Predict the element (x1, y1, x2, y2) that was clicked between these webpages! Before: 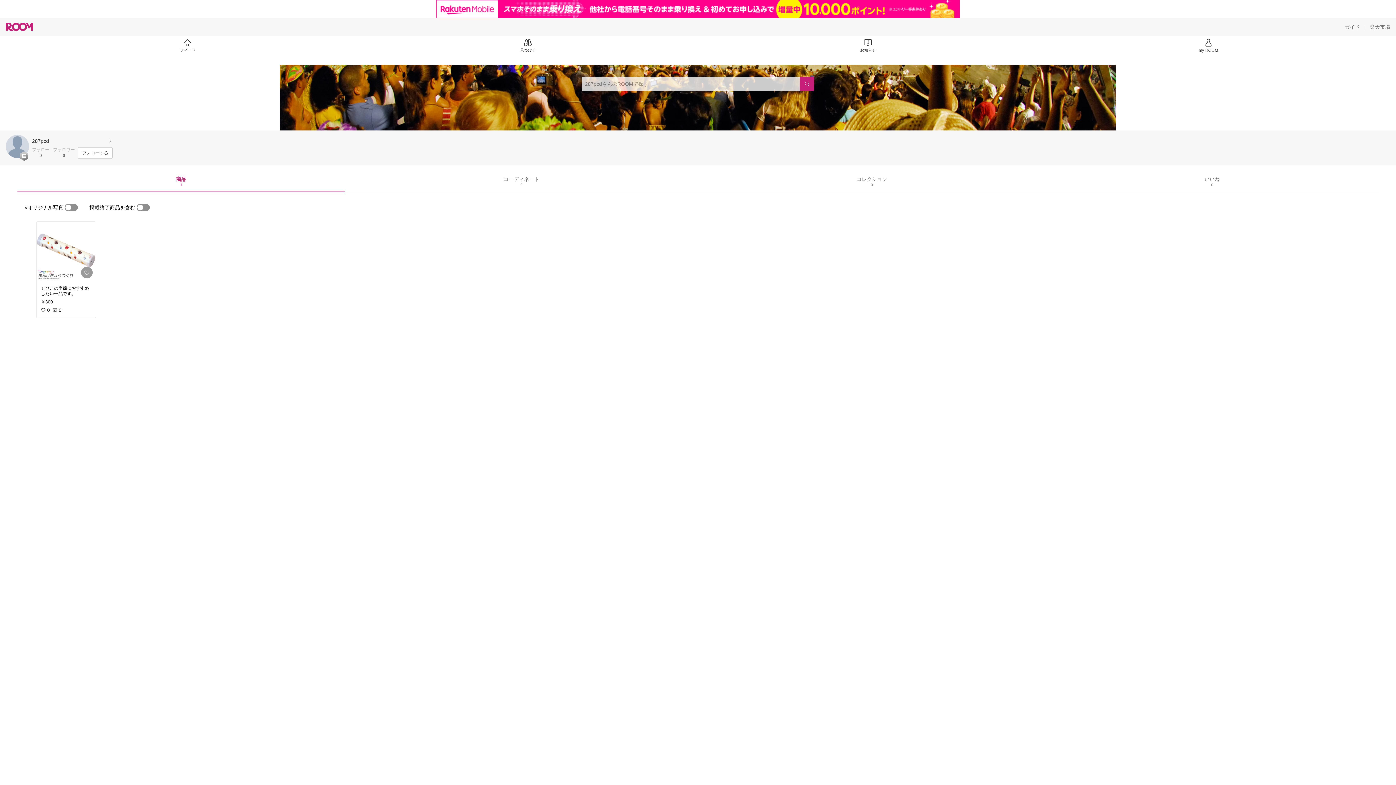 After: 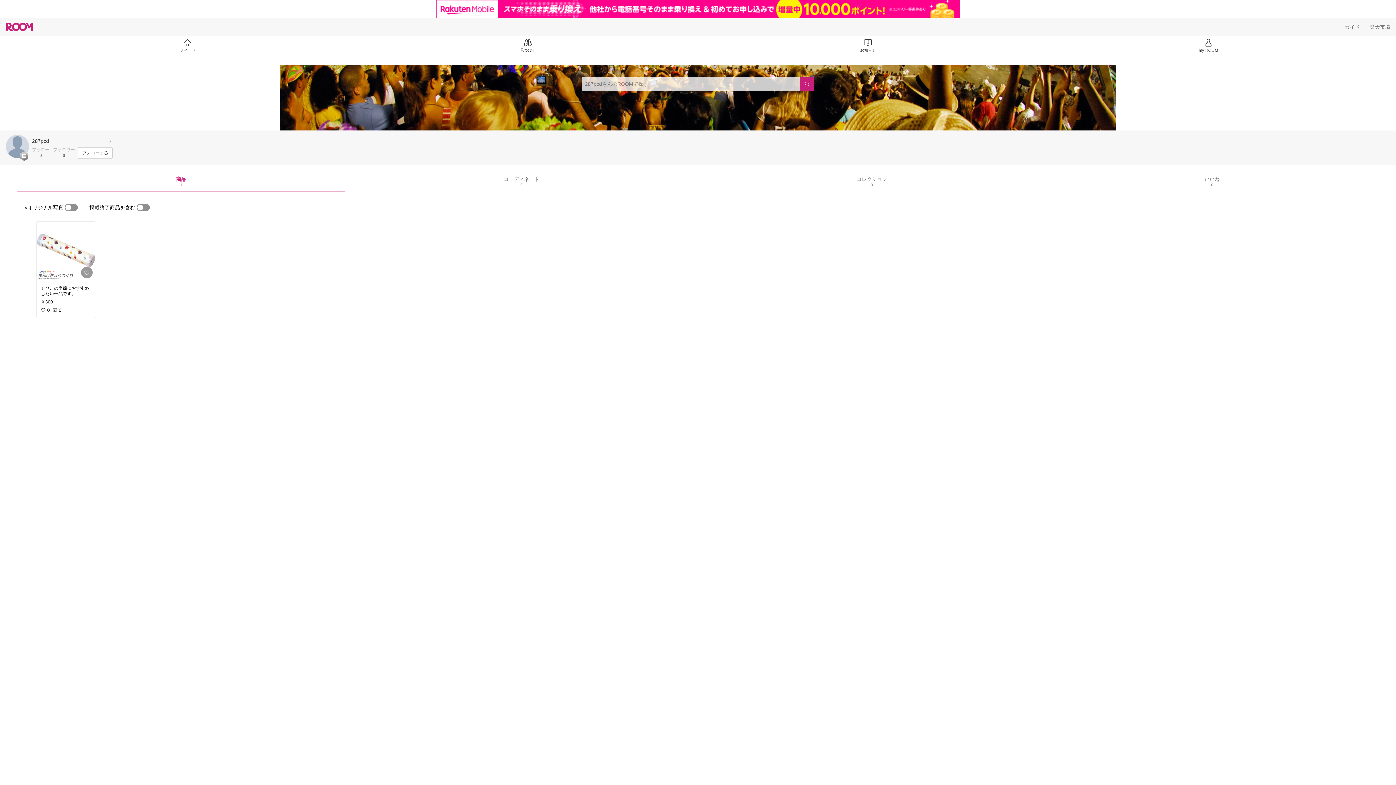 Action: bbox: (0, 0, 1396, 18)